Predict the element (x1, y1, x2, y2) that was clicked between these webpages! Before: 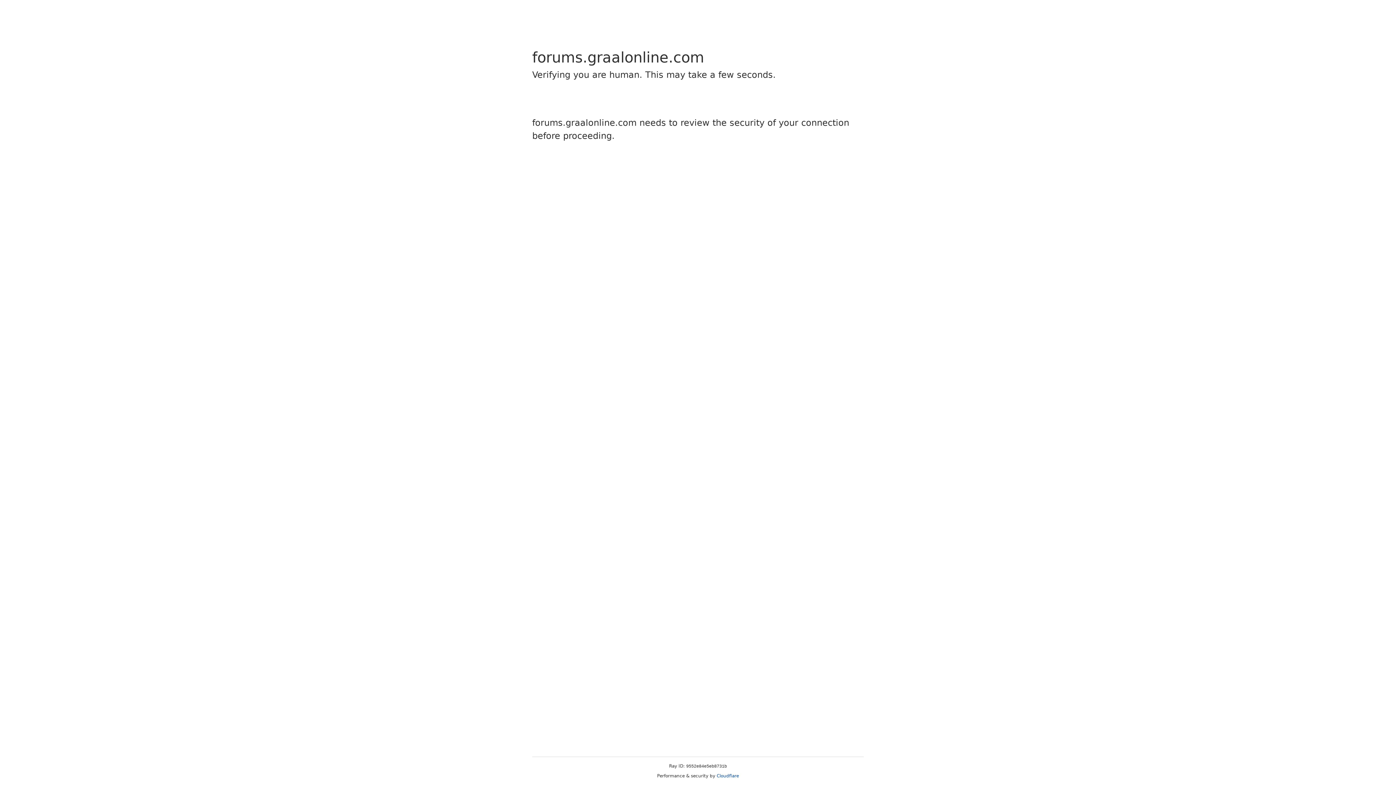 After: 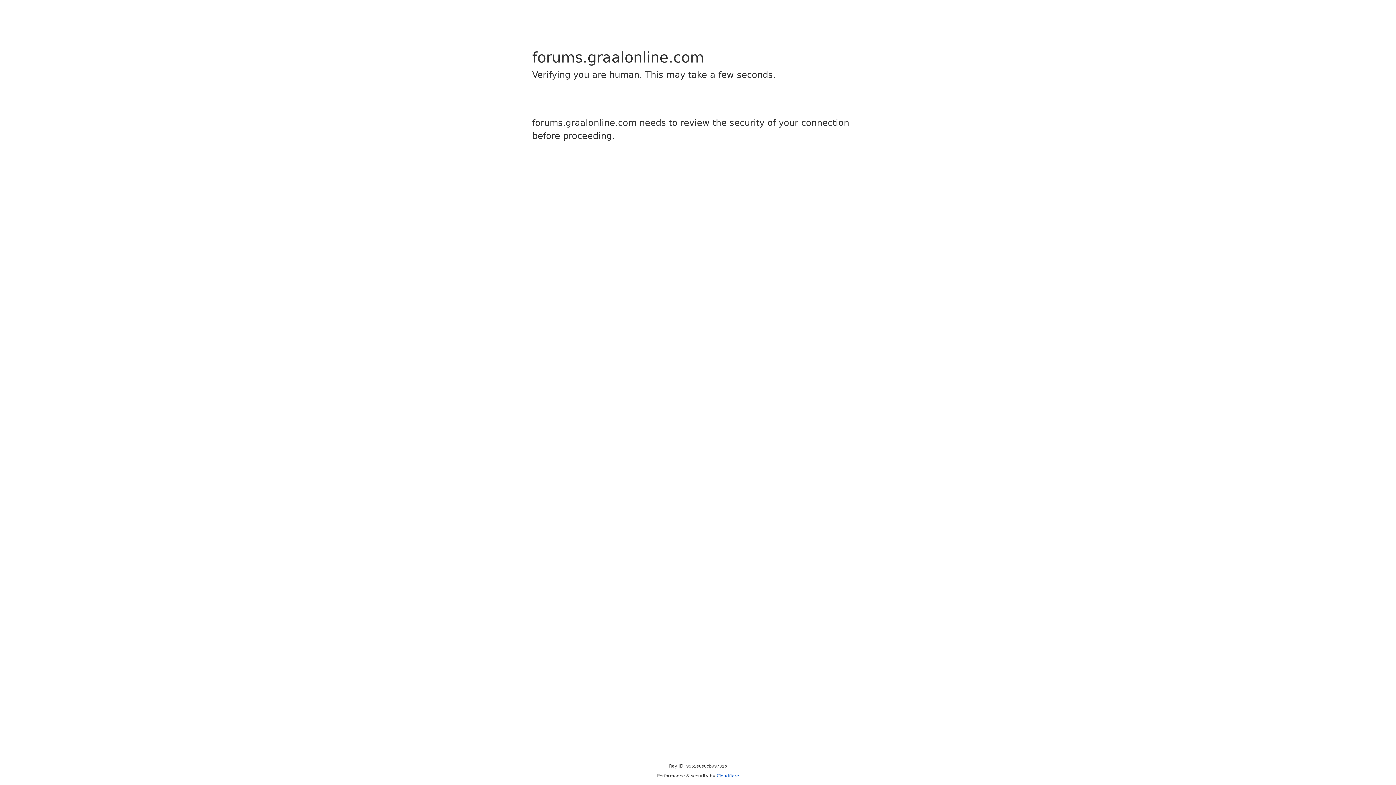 Action: bbox: (716, 773, 739, 778) label: Cloudflare